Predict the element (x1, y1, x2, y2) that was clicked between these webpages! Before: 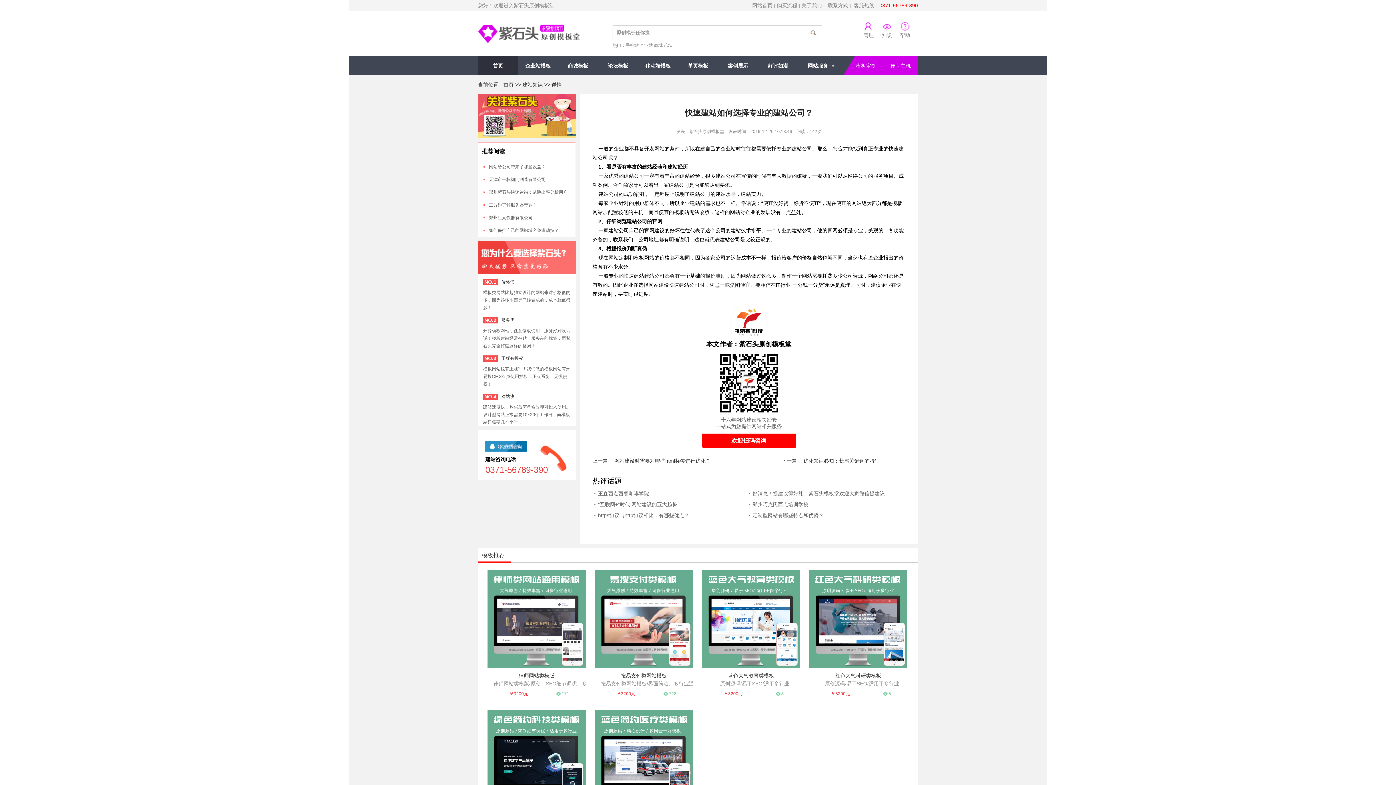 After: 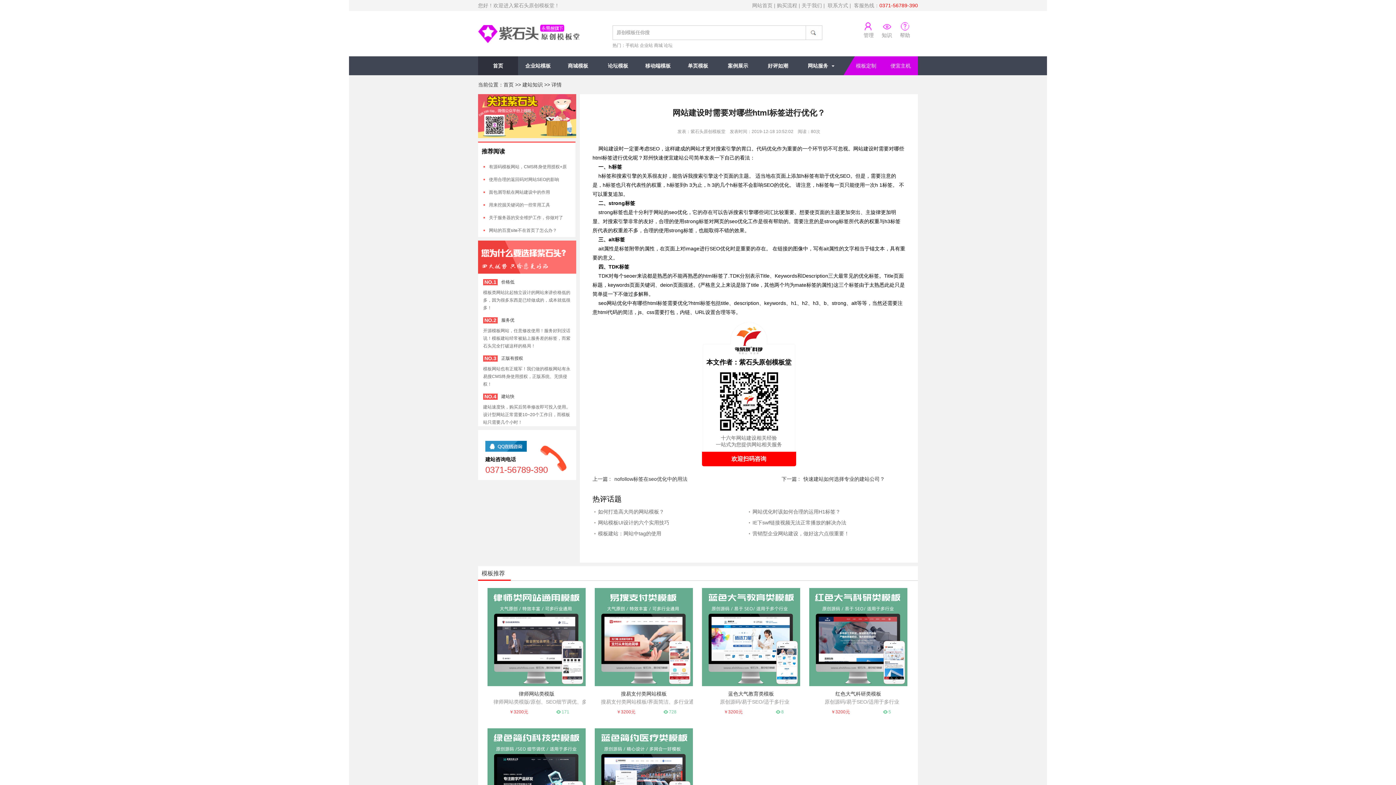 Action: bbox: (614, 455, 716, 466) label: 网站建设时需要对哪些html标签进行优化？